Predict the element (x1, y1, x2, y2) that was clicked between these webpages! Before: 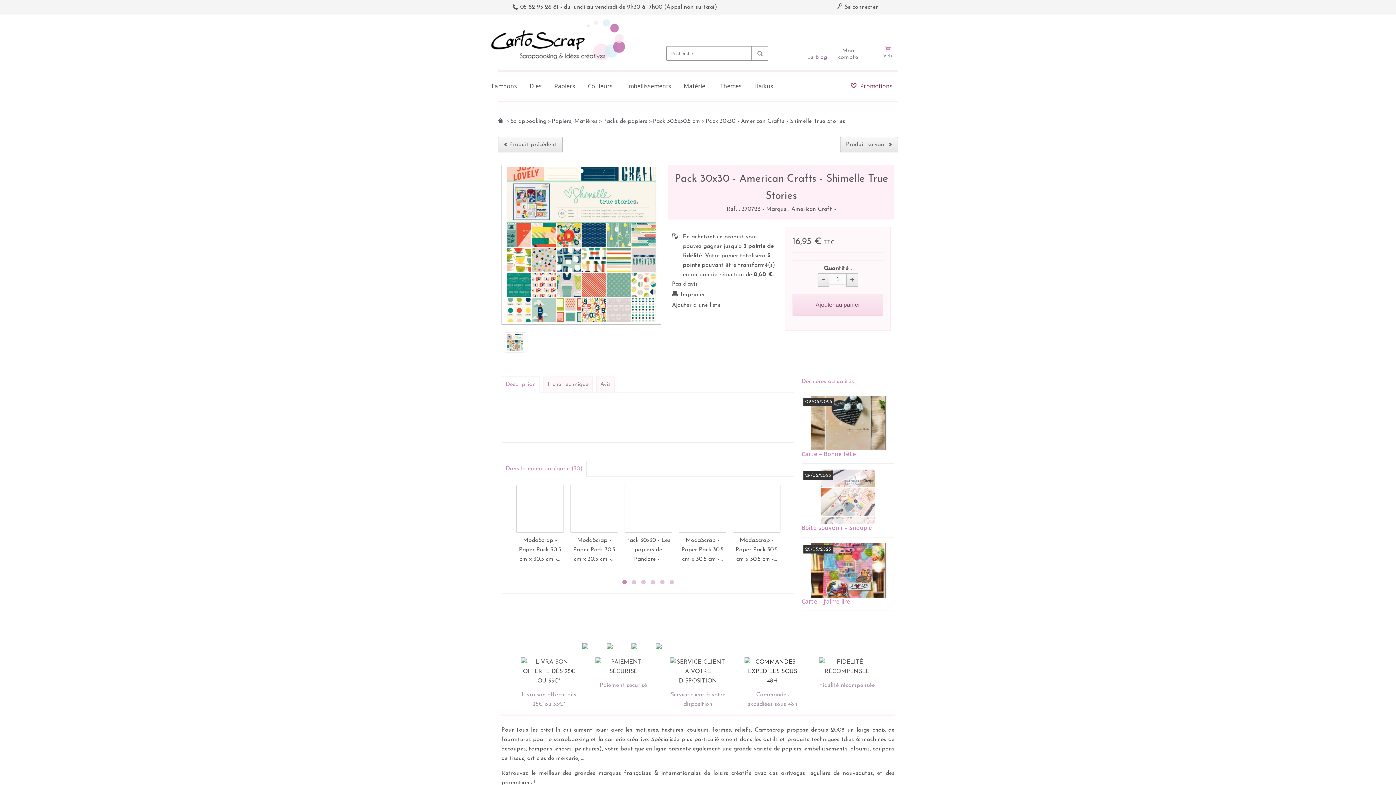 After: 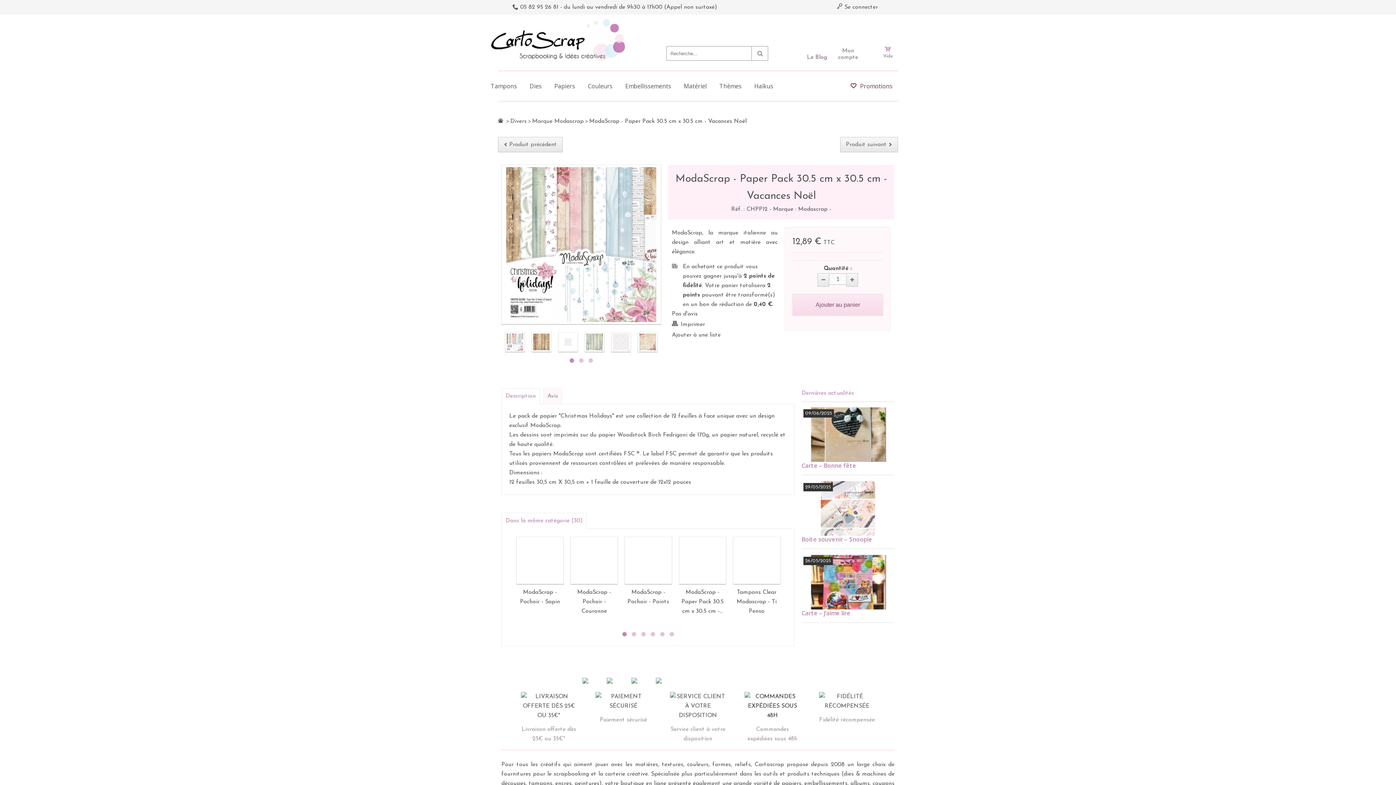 Action: label: ModaScrap - Paper Pack 30.5 cm x 30.5 cm -... bbox: (679, 536, 726, 564)